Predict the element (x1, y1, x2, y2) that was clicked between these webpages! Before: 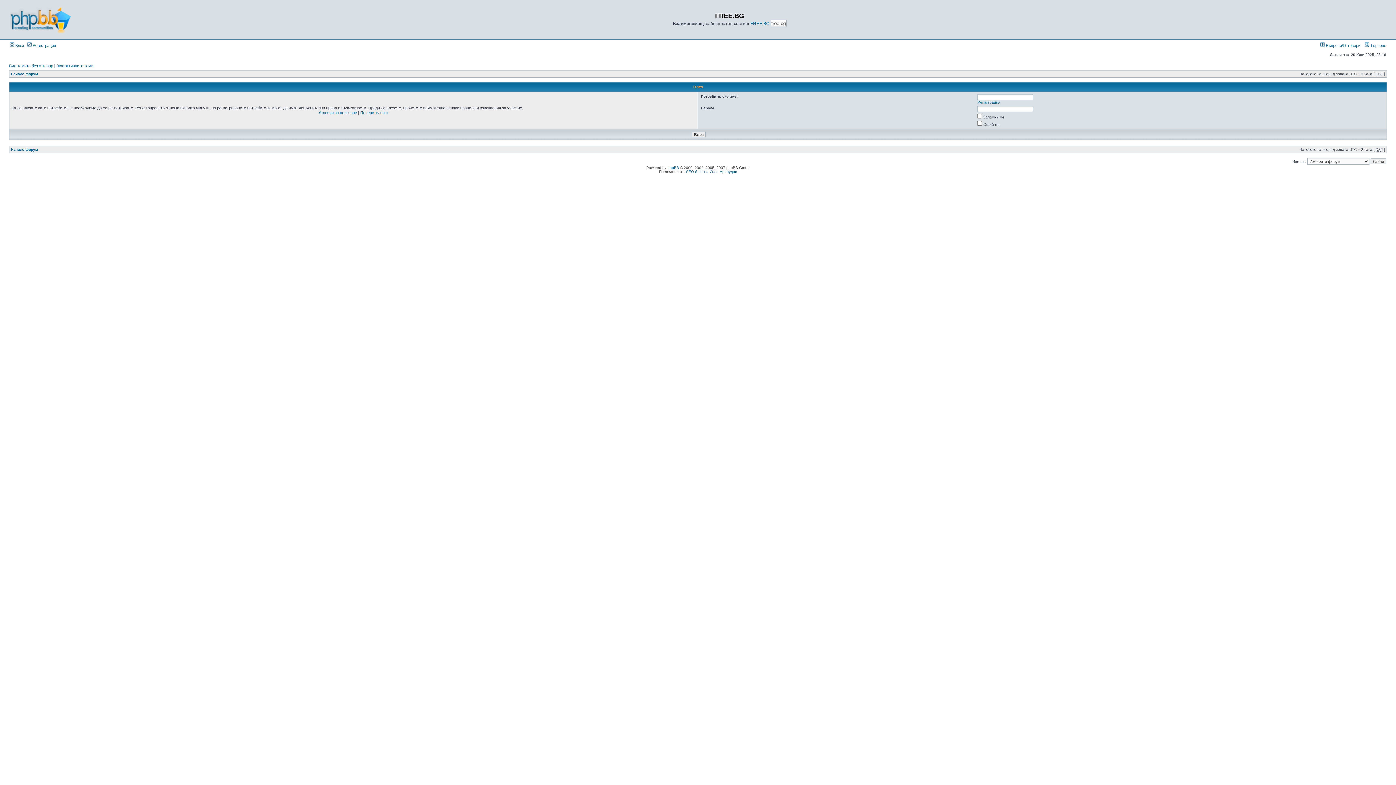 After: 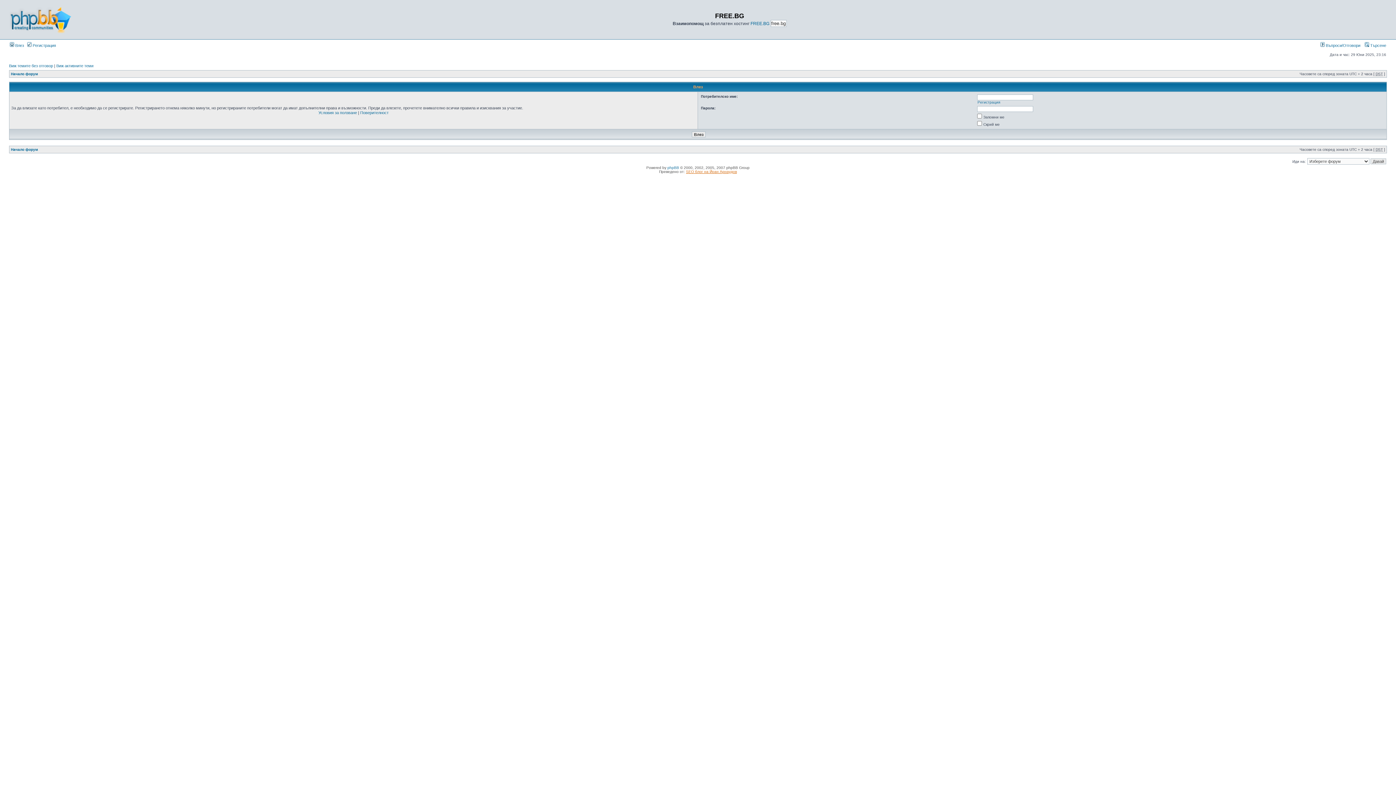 Action: bbox: (686, 169, 737, 173) label: SEO блог на Йоан Арнаудов